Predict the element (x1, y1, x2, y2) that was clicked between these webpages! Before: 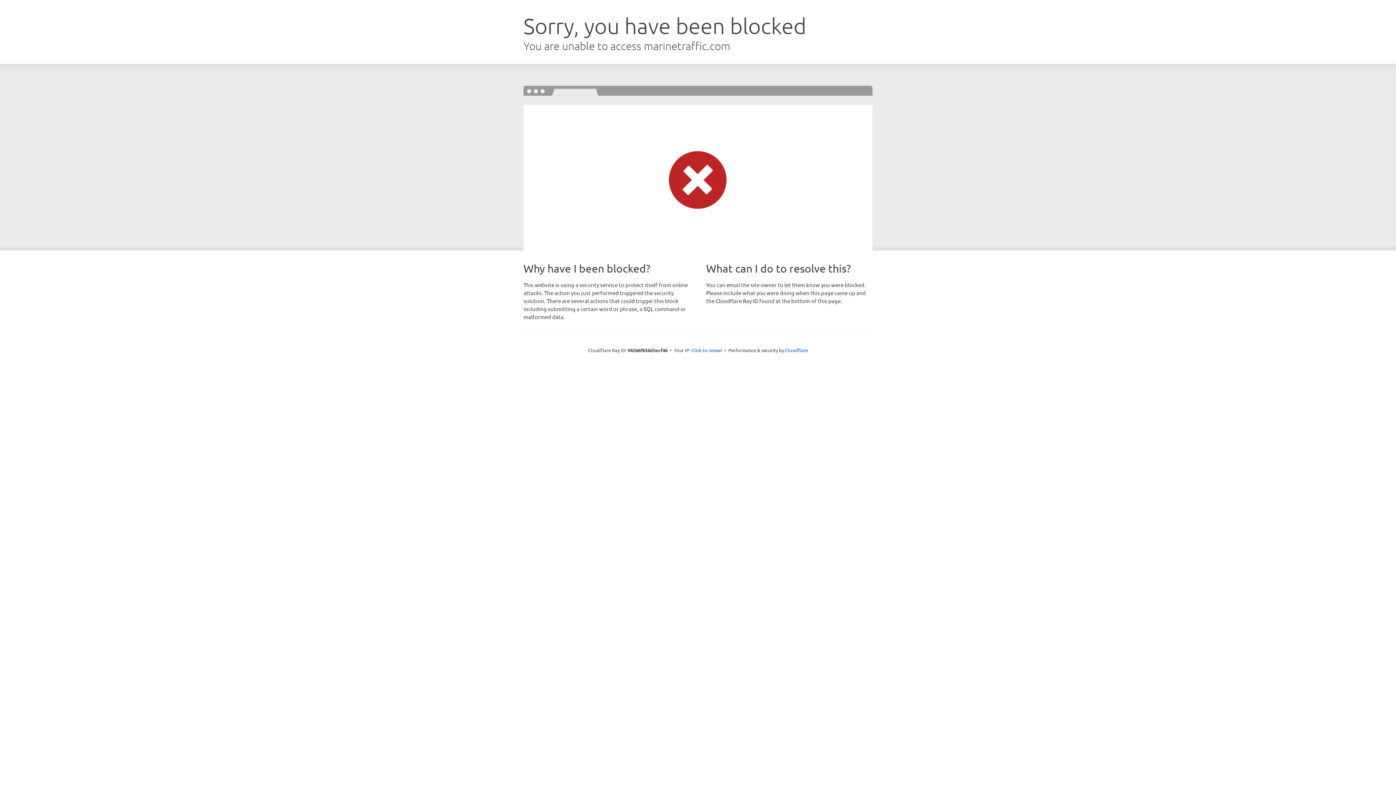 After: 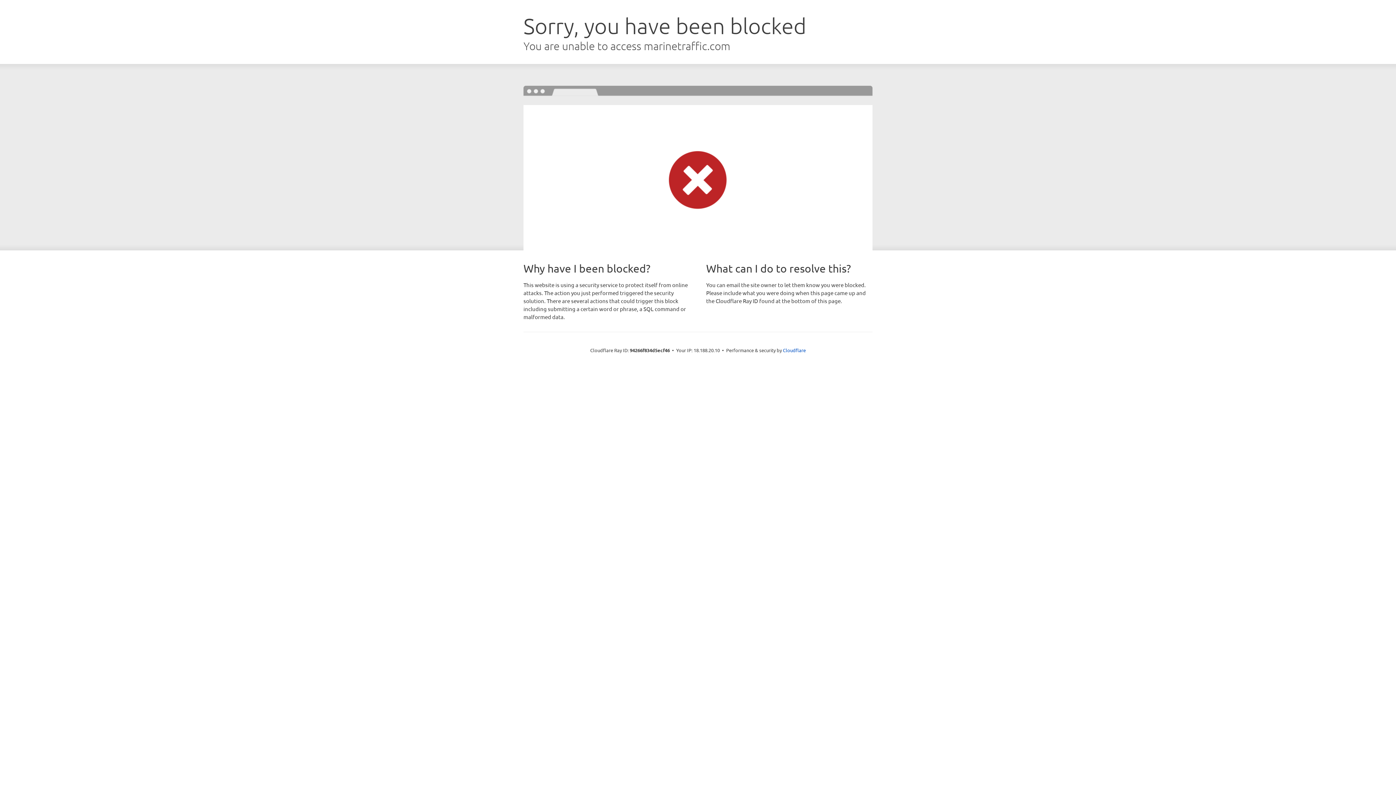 Action: bbox: (691, 346, 722, 353) label: Click to reveal